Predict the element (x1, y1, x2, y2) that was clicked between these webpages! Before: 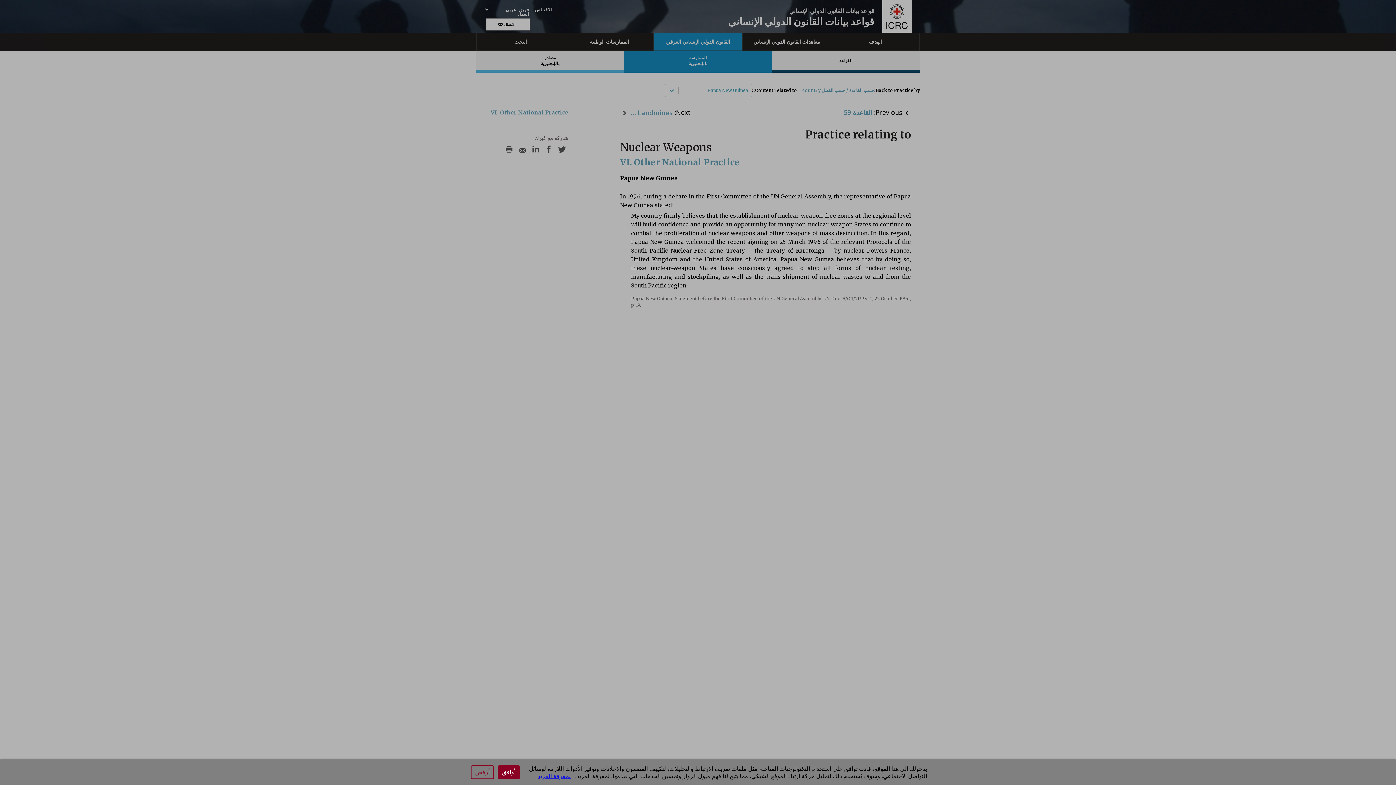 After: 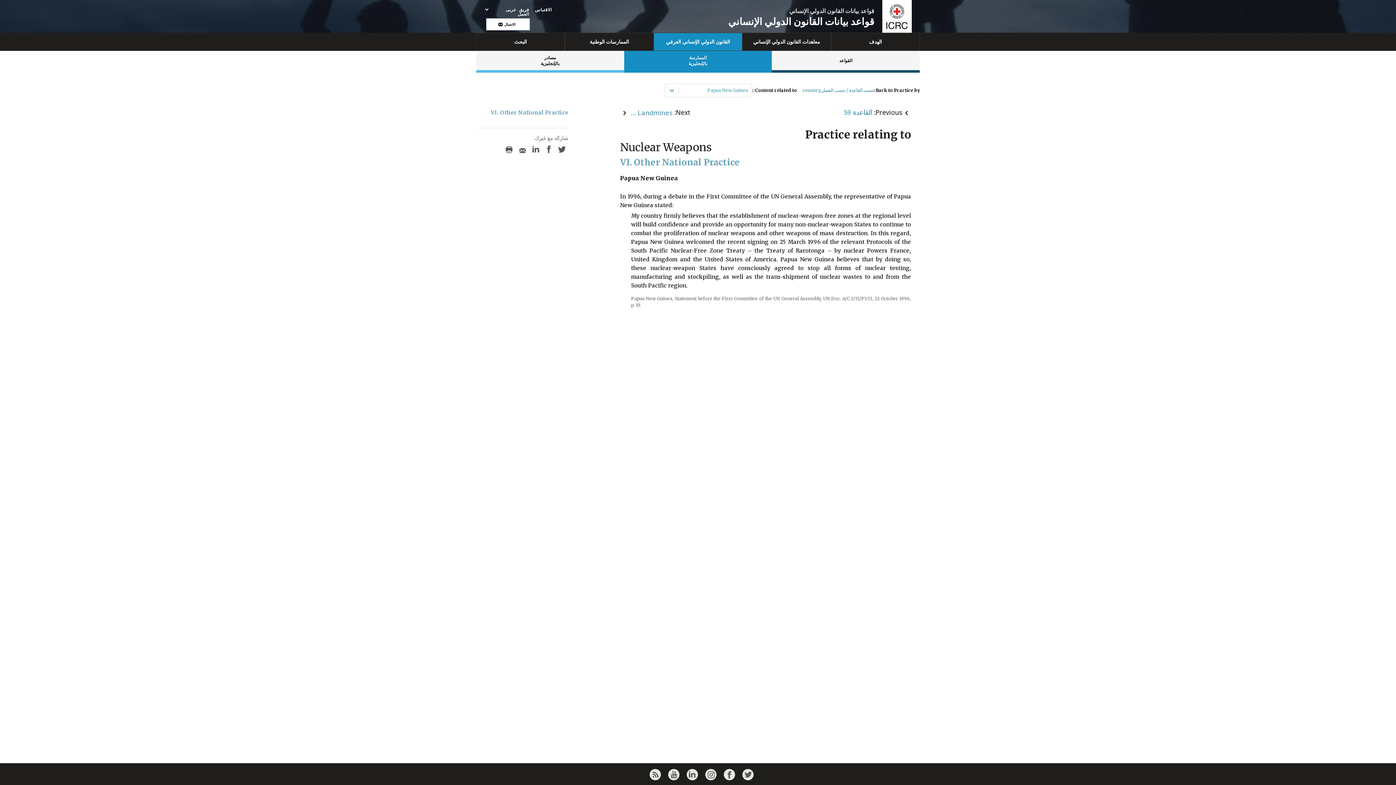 Action: label: أوافق bbox: (497, 765, 520, 779)